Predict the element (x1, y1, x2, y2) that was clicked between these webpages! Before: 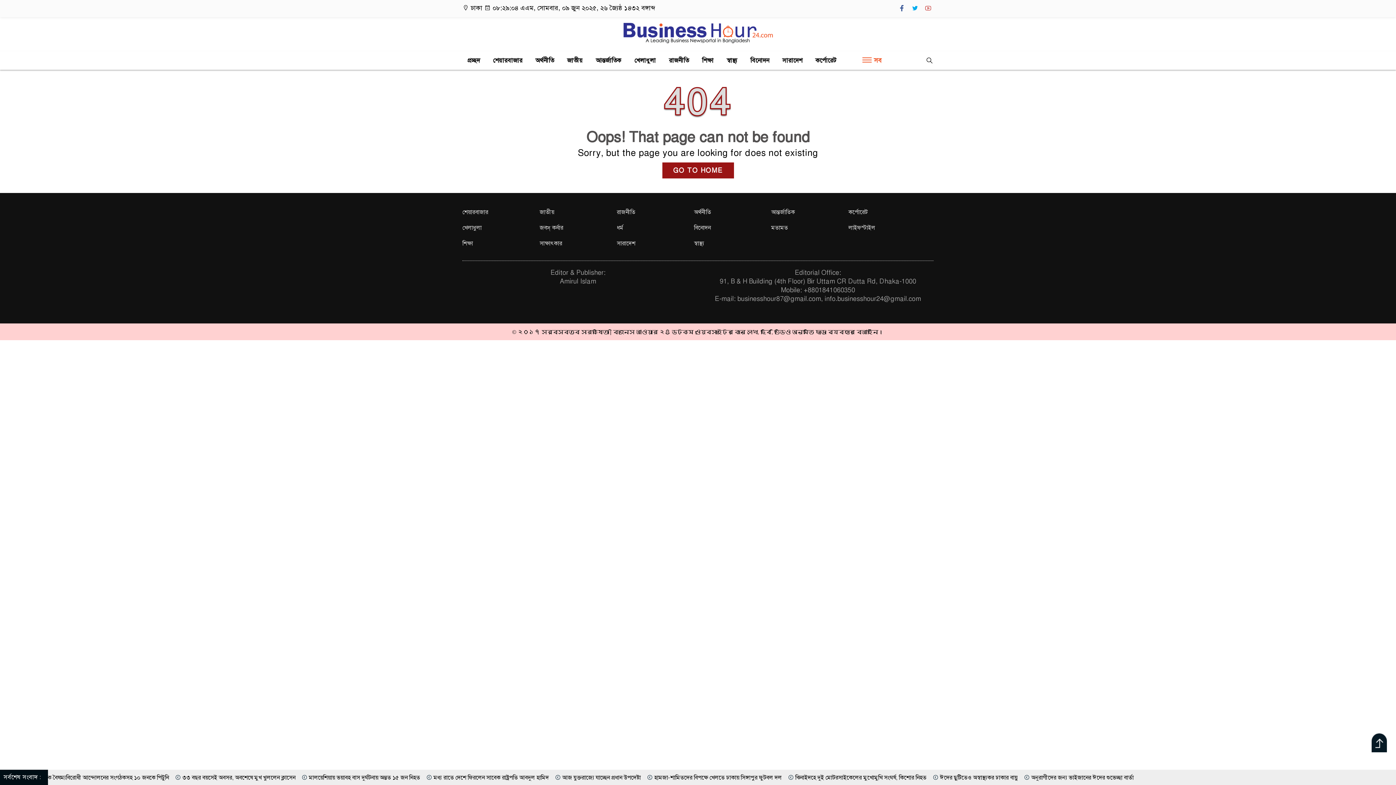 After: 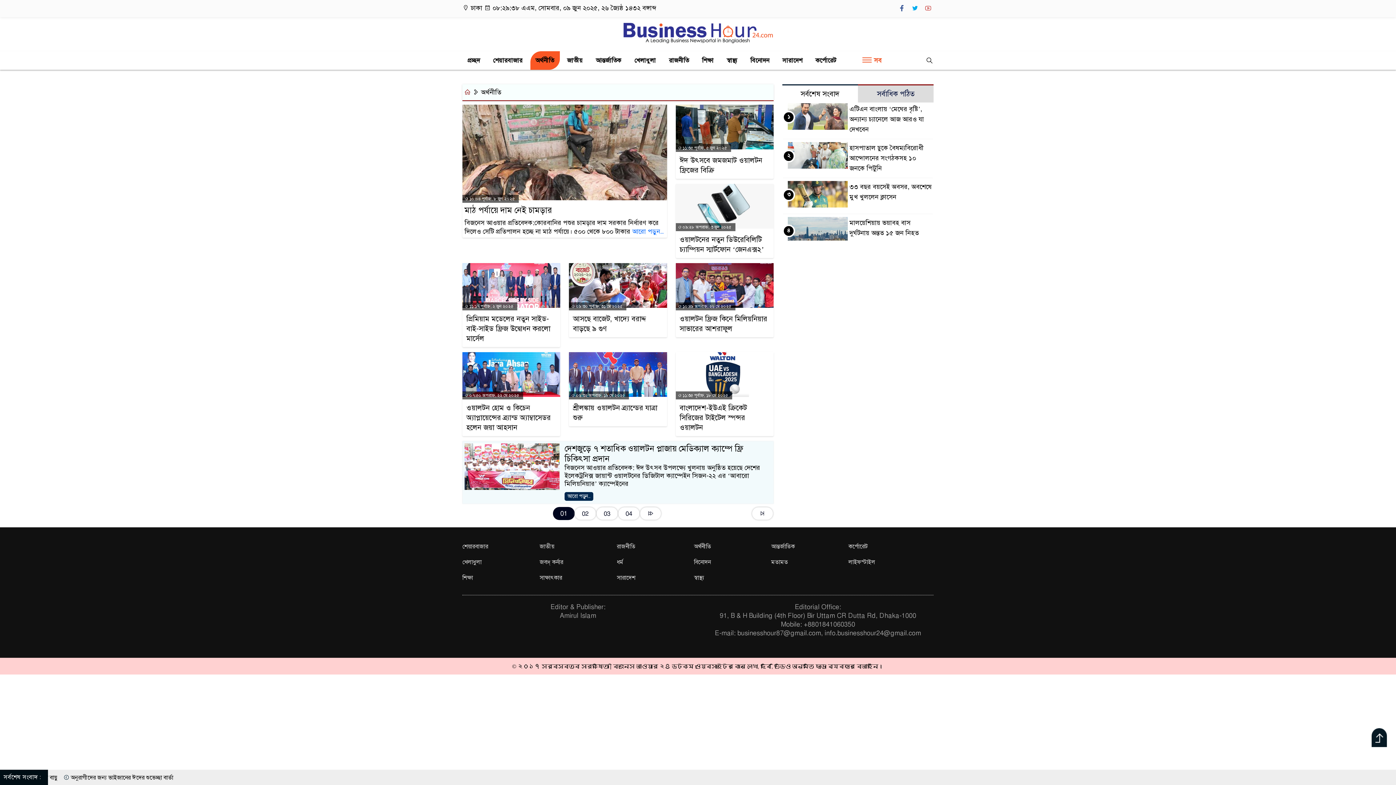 Action: label: অর্থনীতি bbox: (530, 51, 559, 69)